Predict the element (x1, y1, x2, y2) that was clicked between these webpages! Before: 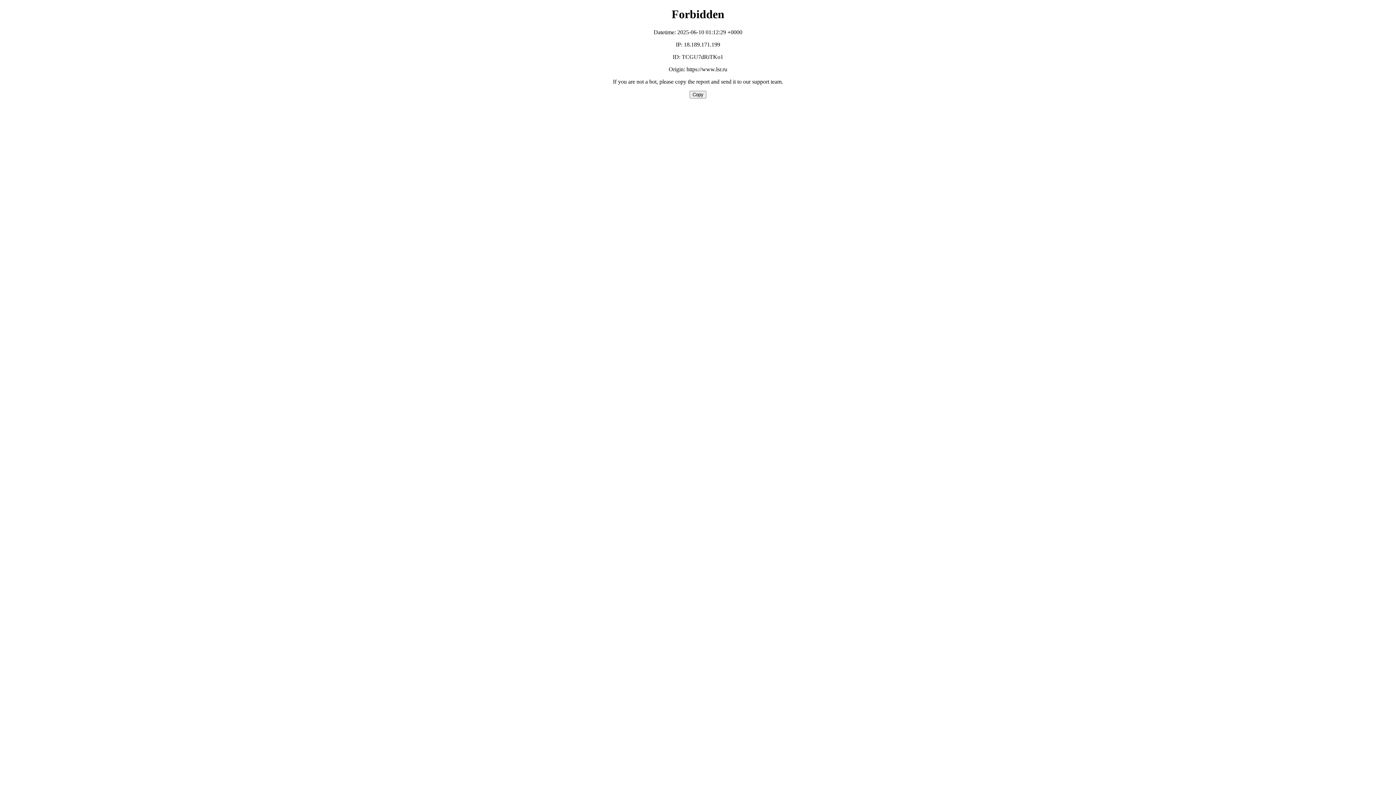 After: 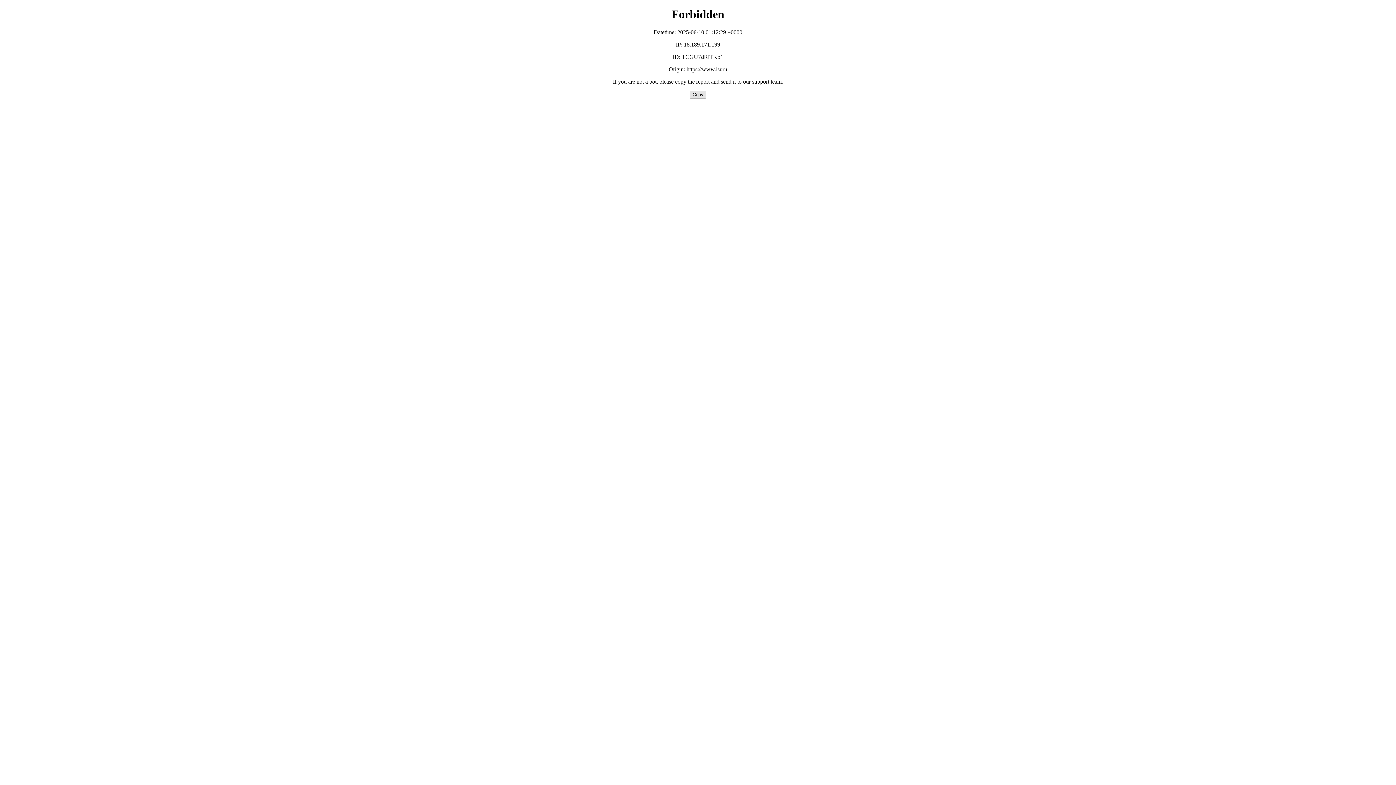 Action: label: Copy bbox: (689, 90, 706, 98)